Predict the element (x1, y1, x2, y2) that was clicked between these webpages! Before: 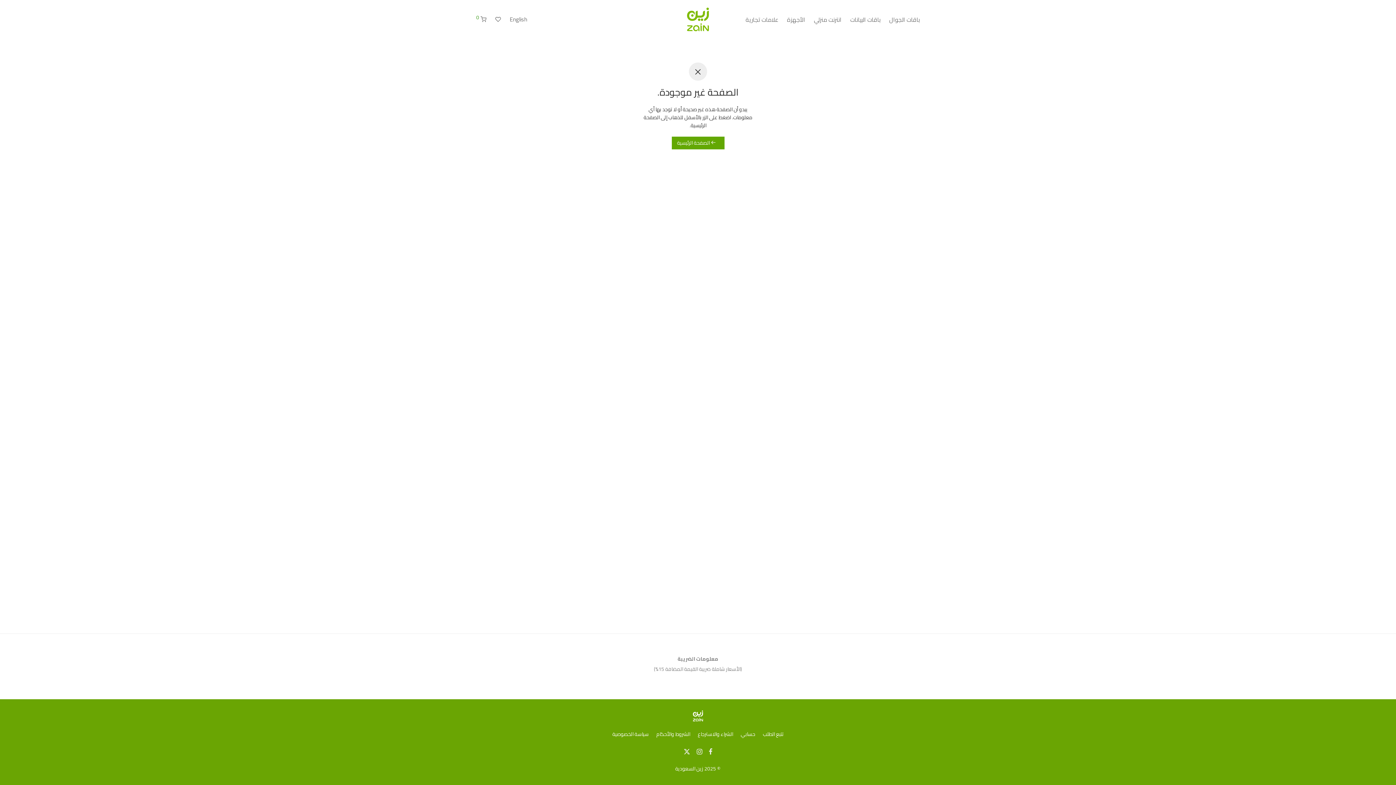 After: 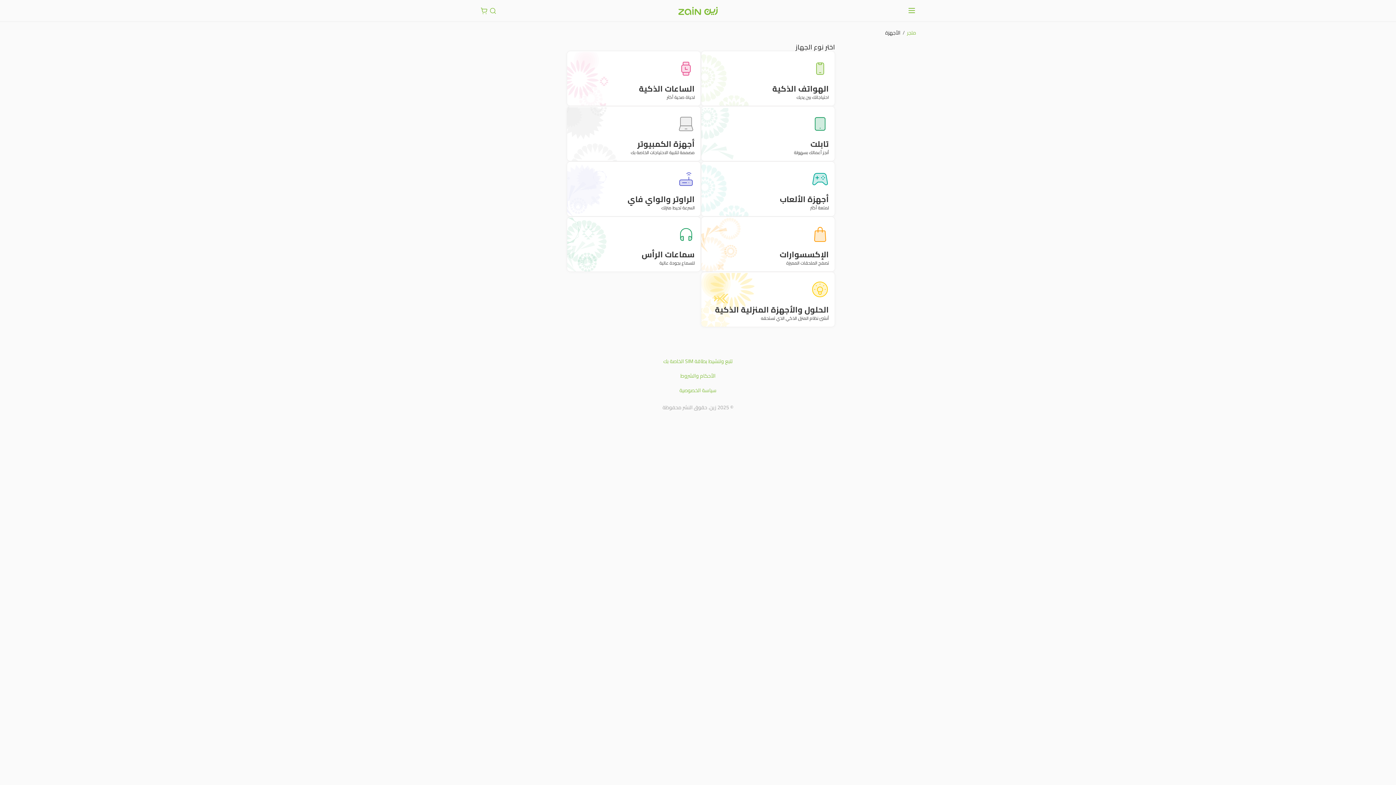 Action: label: علامات تجارية bbox: (741, 10, 782, 28)